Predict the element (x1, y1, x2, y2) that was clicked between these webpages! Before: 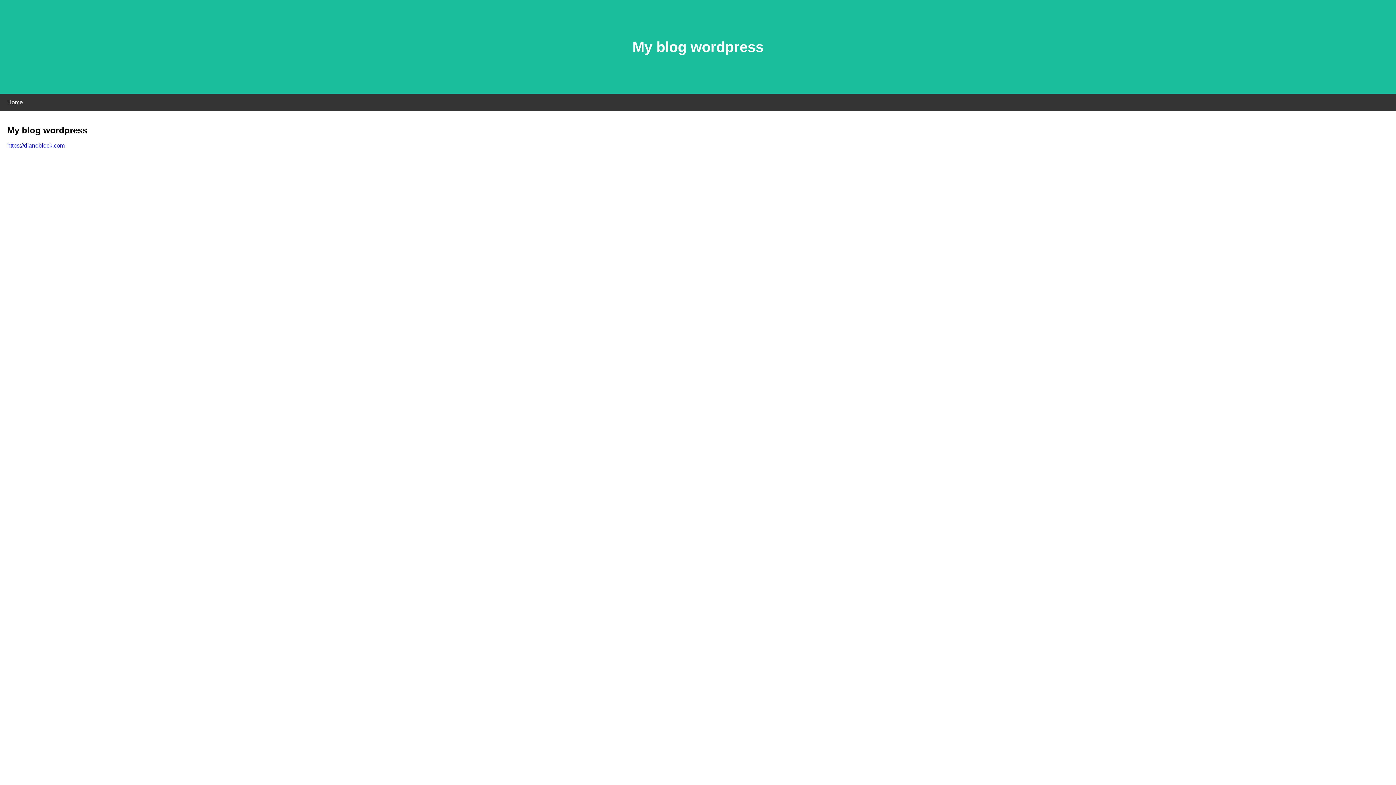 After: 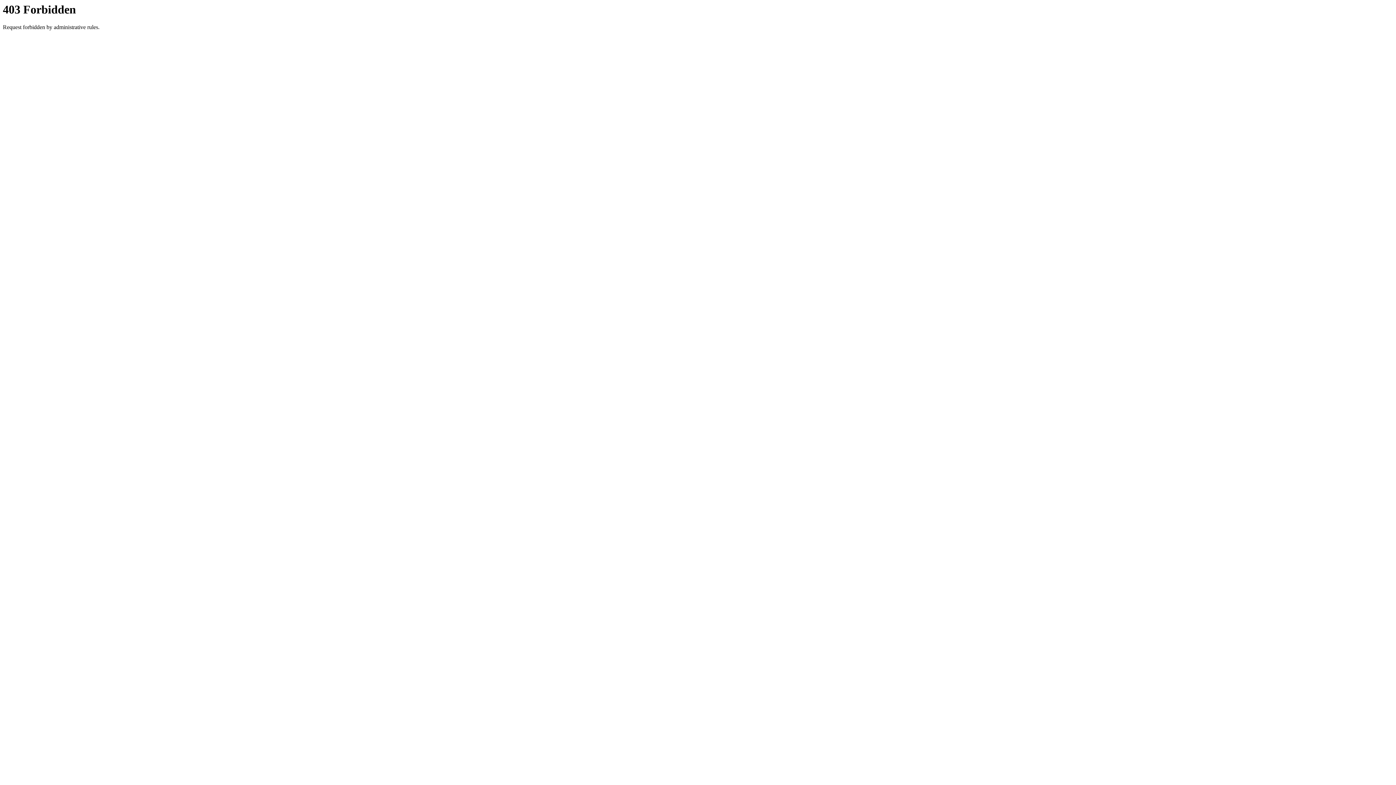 Action: label: https://dianeblock.com bbox: (7, 142, 64, 148)